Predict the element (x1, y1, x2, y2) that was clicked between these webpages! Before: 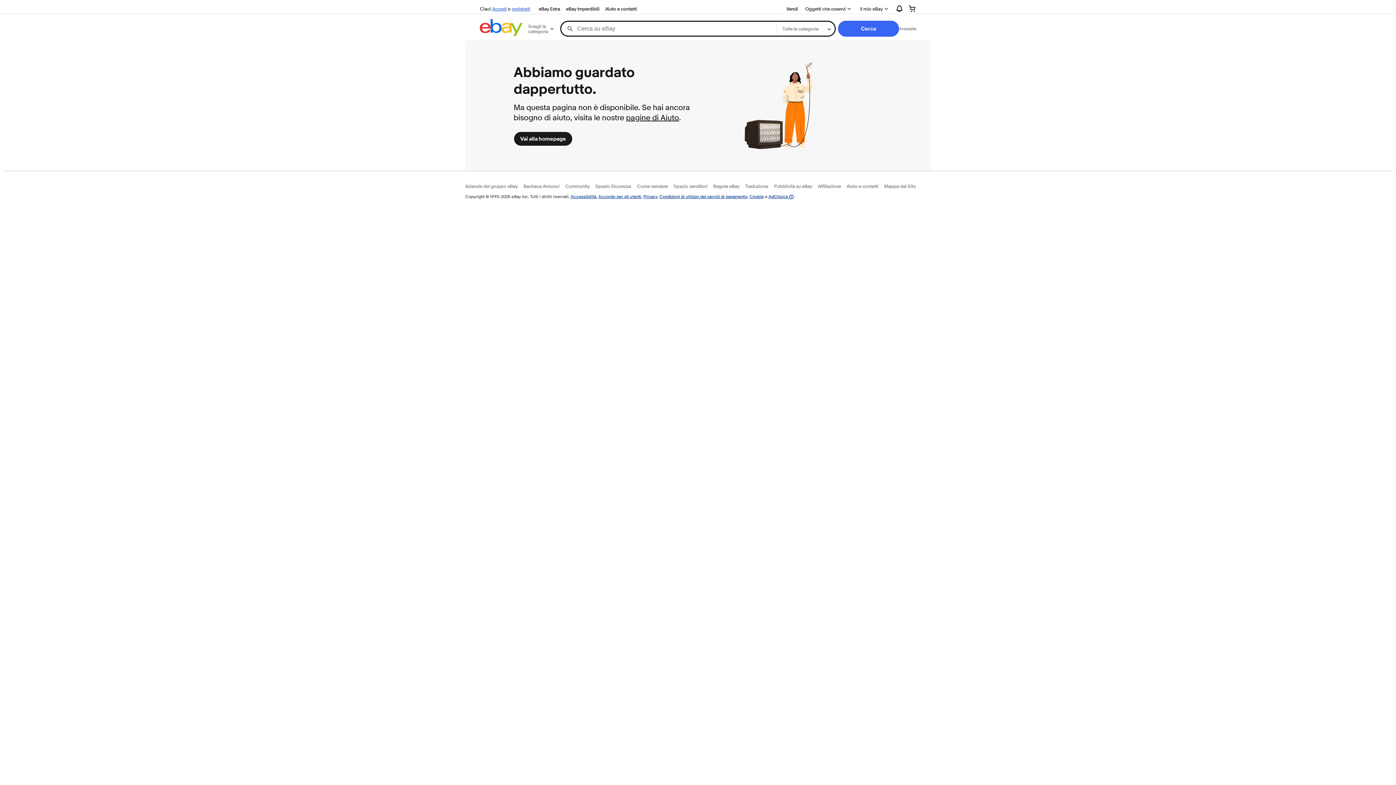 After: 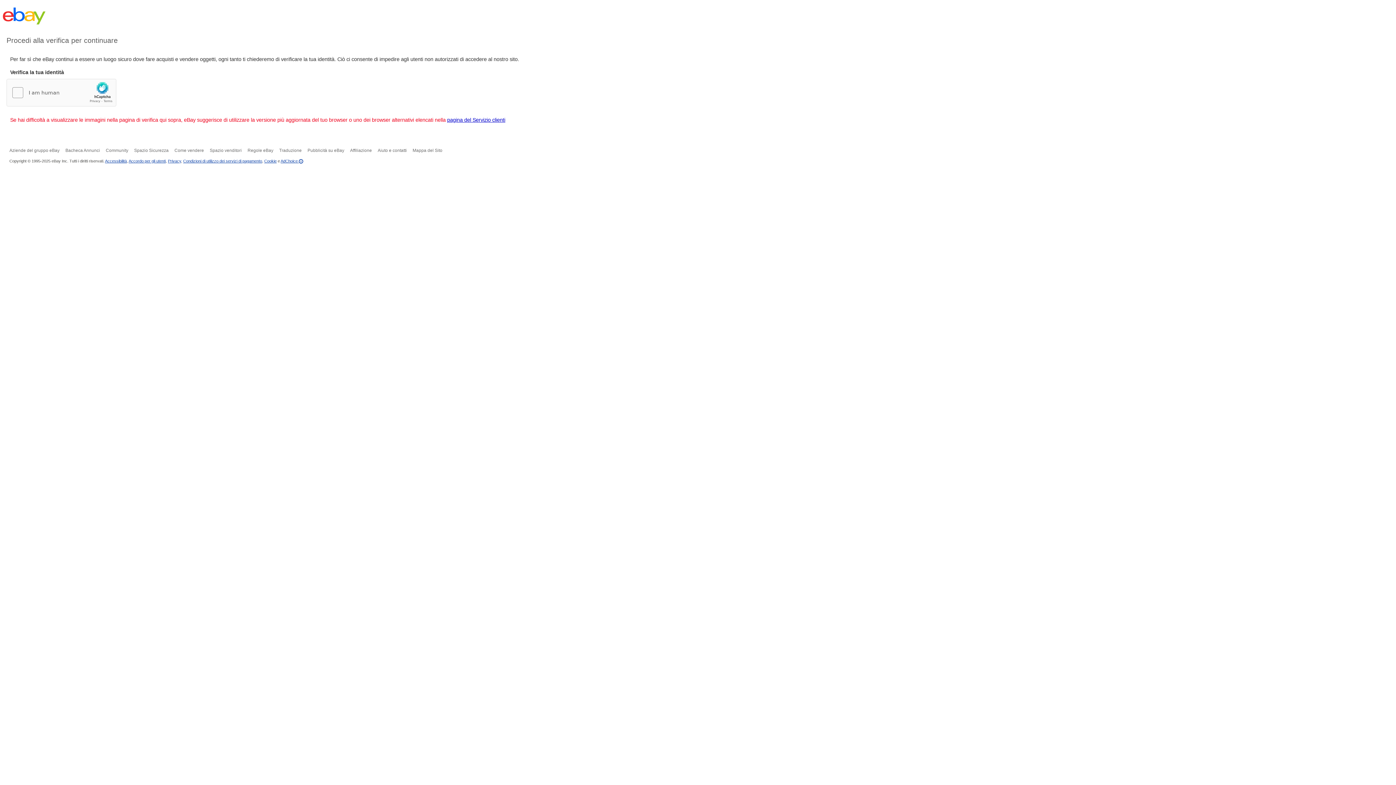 Action: bbox: (602, 4, 640, 13) label: Aiuto e contatti